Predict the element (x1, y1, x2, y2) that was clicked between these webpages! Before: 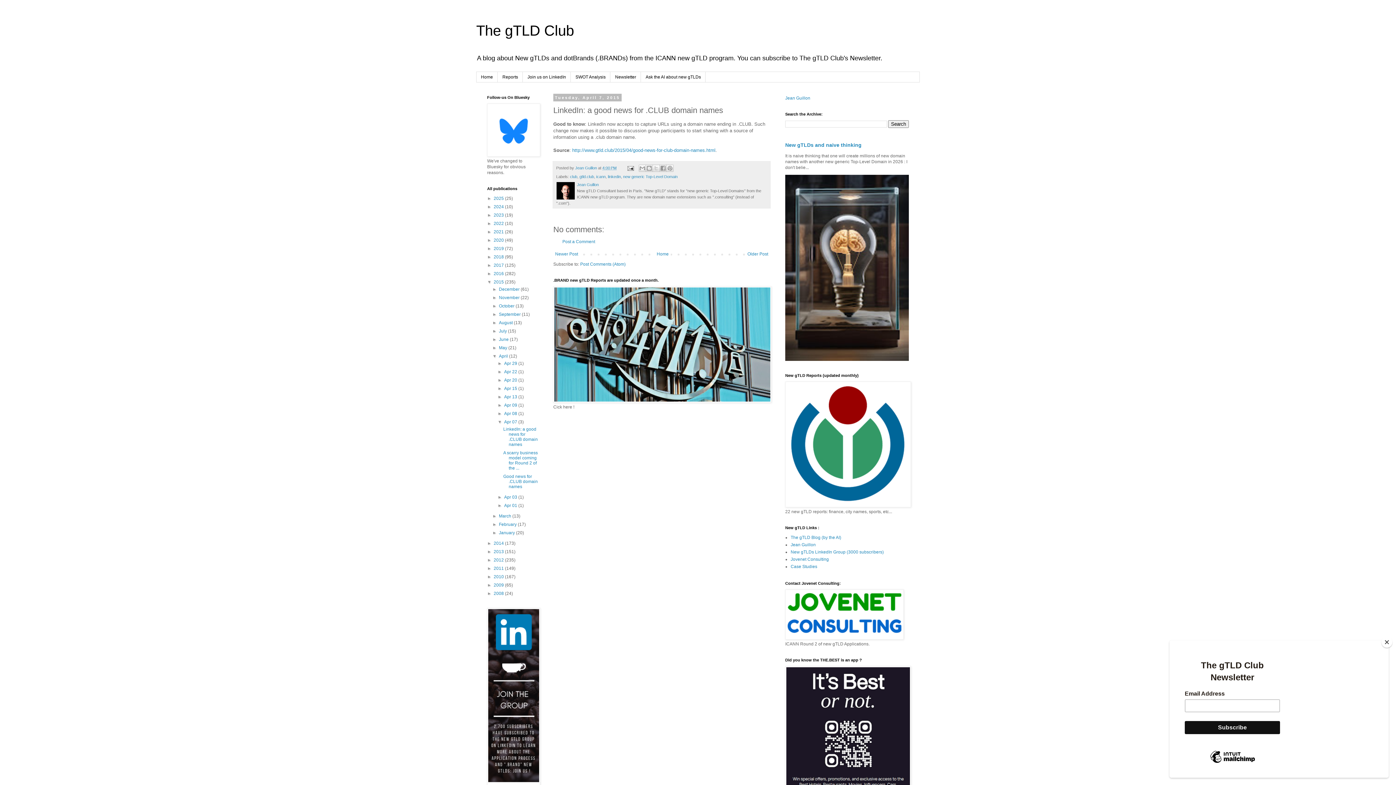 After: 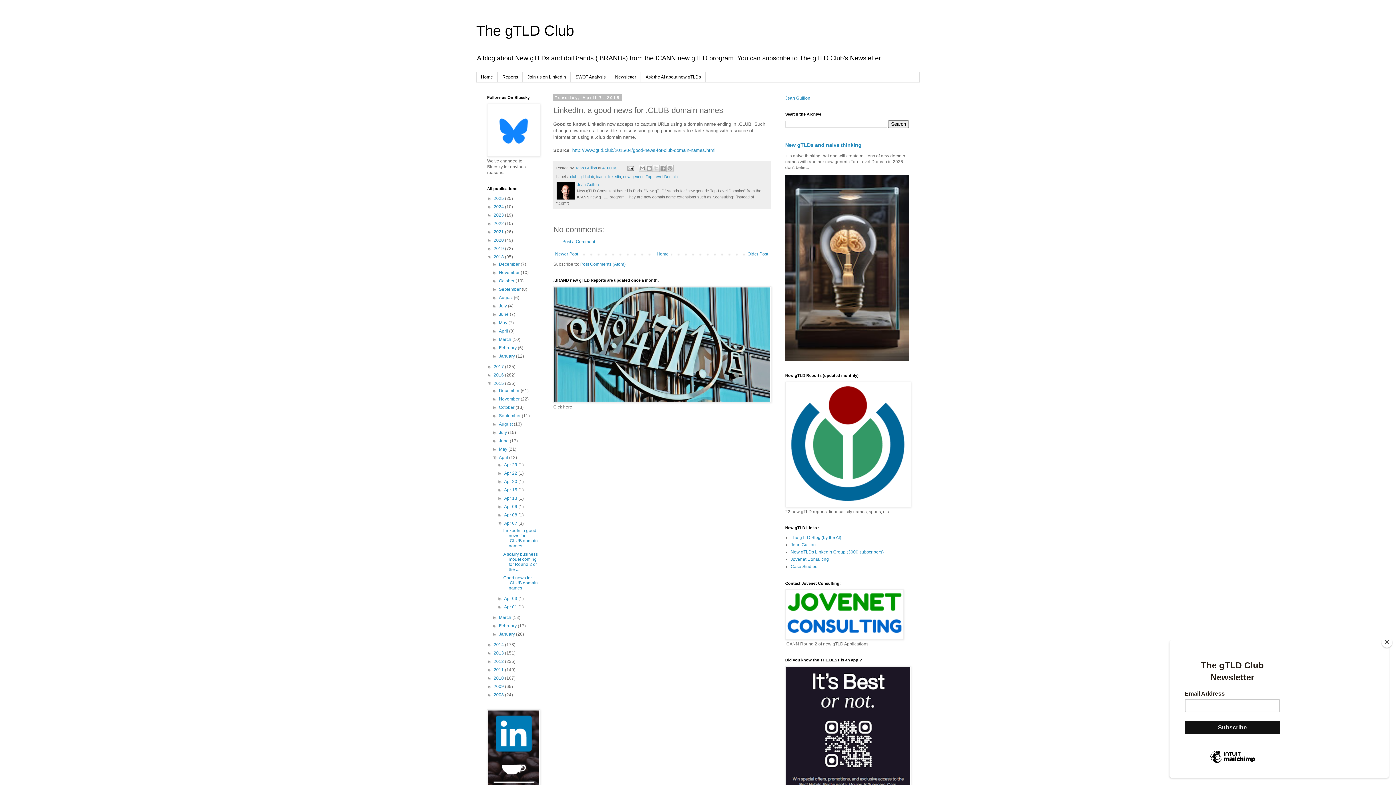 Action: label: ►   bbox: (487, 254, 493, 259)